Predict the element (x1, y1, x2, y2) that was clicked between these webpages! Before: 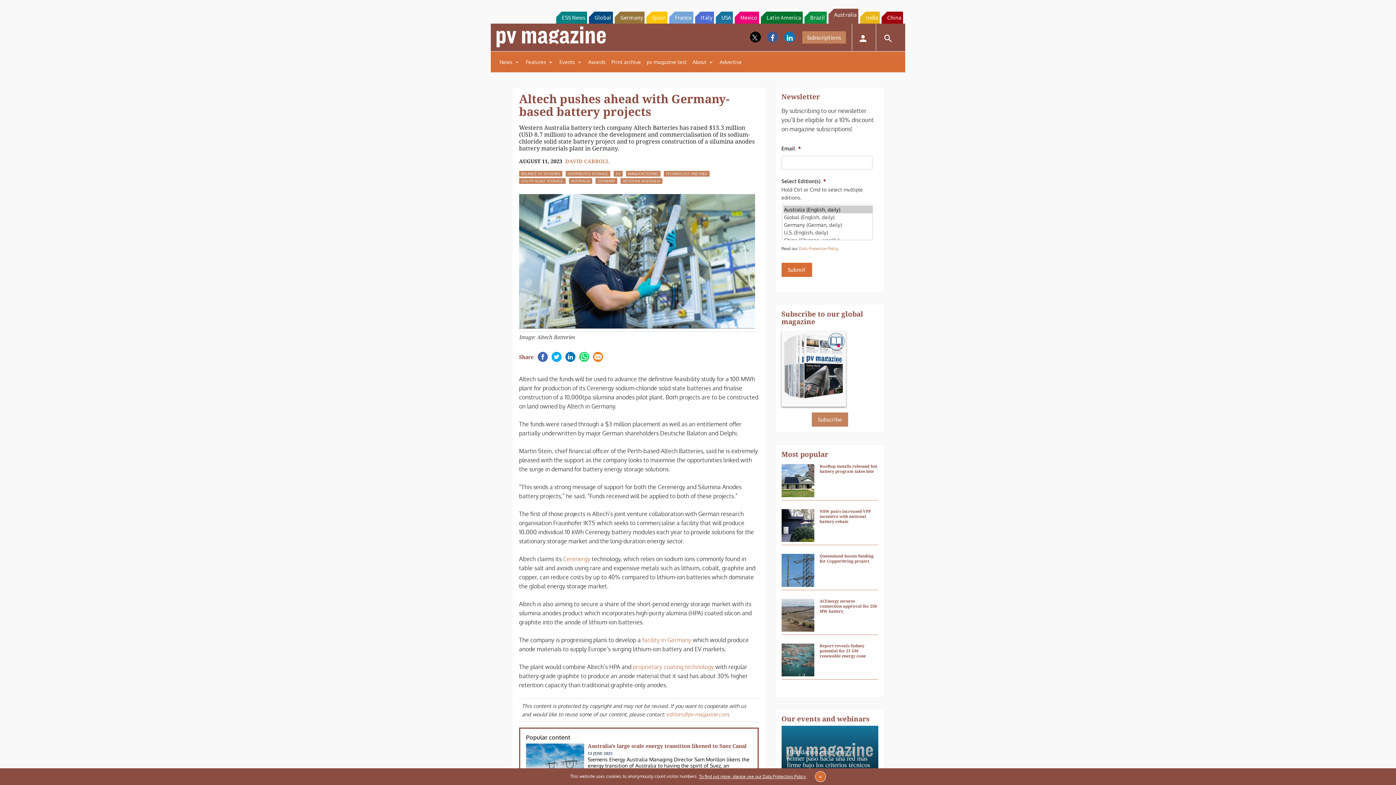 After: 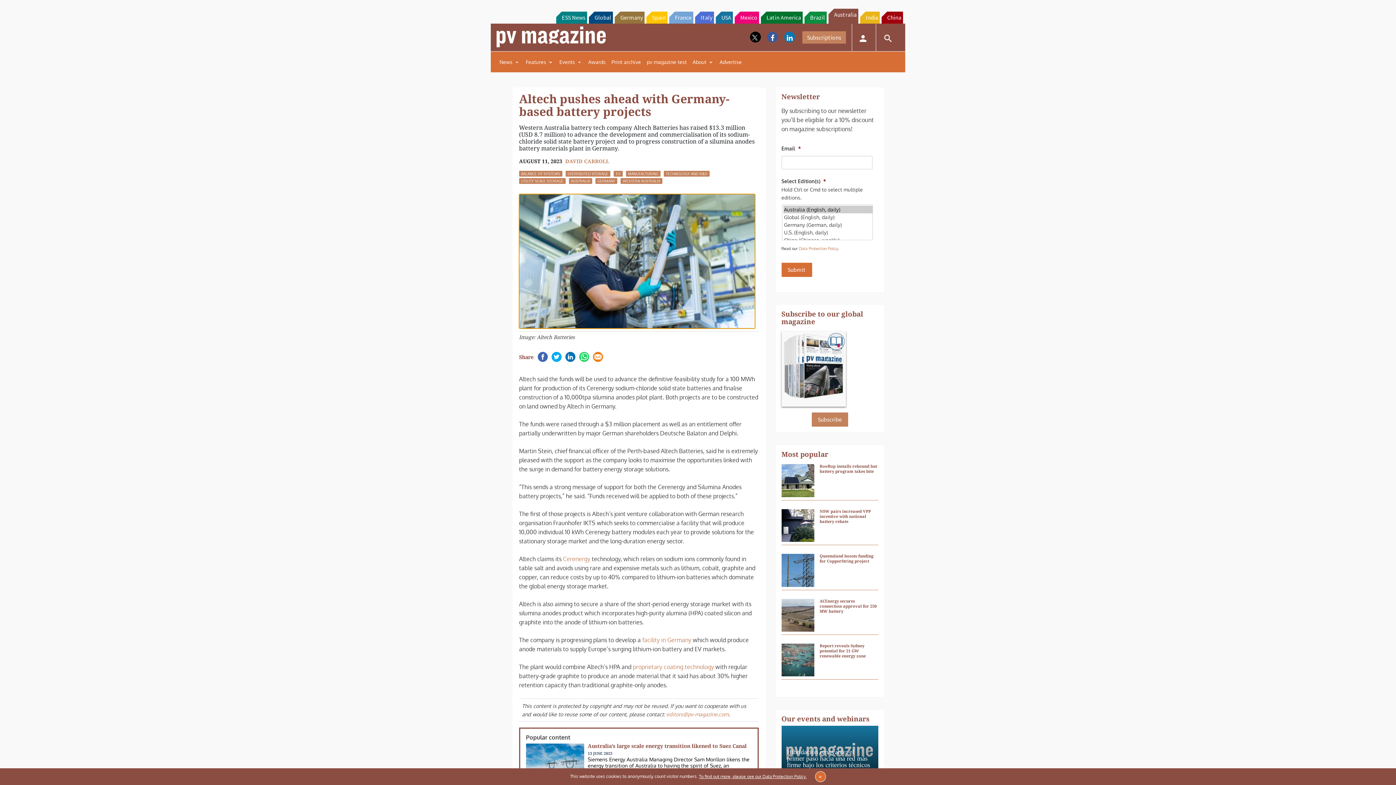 Action: bbox: (519, 251, 755, 386)